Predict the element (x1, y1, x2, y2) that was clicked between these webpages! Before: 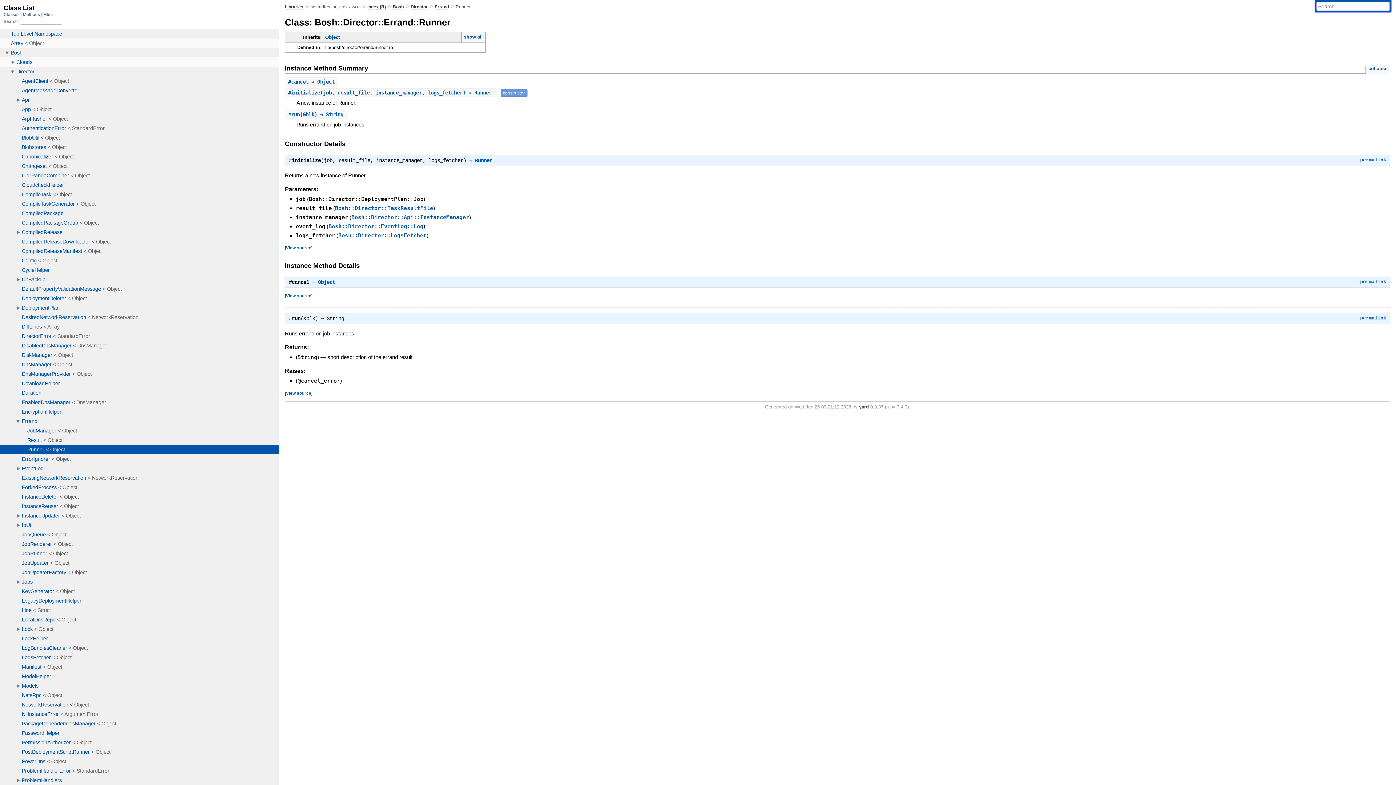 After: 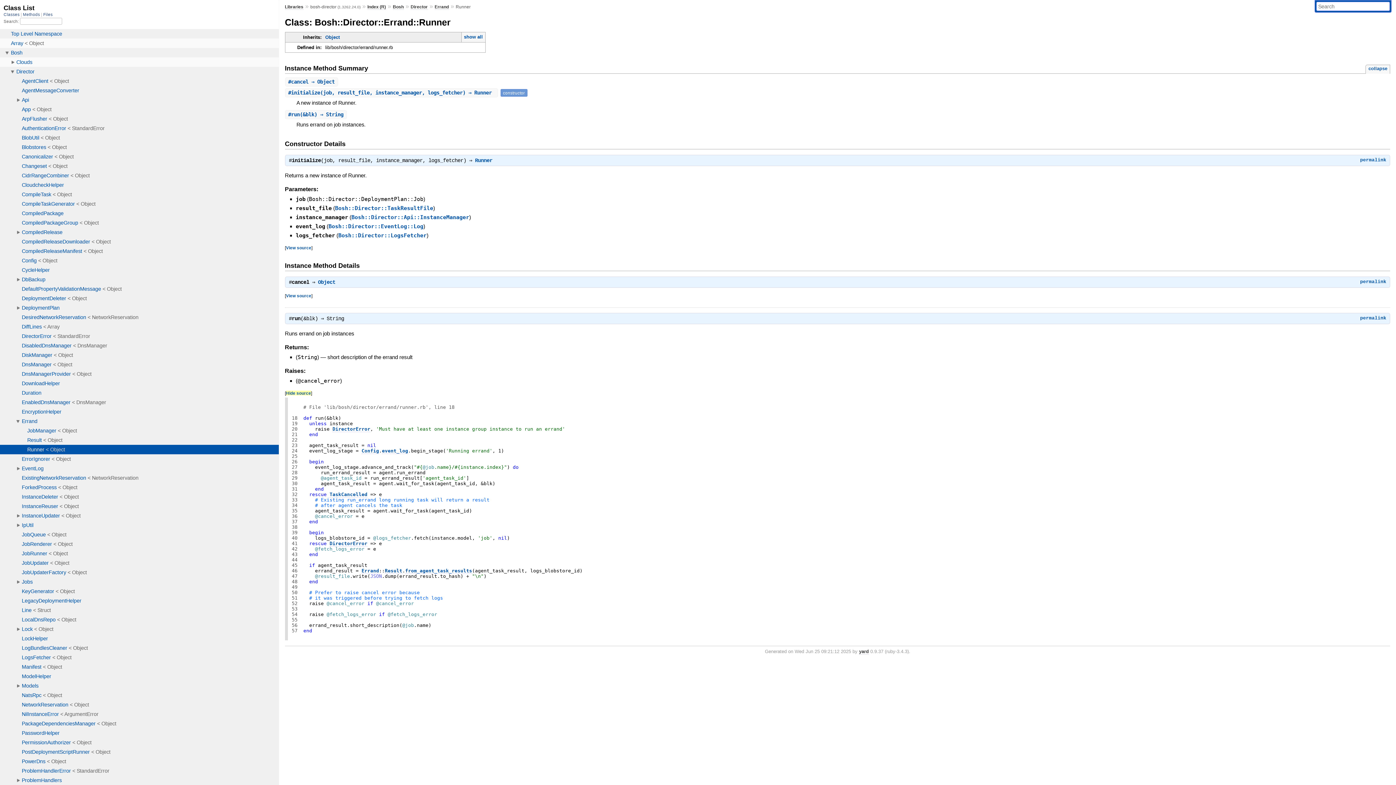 Action: bbox: (286, 390, 311, 395) label: View source